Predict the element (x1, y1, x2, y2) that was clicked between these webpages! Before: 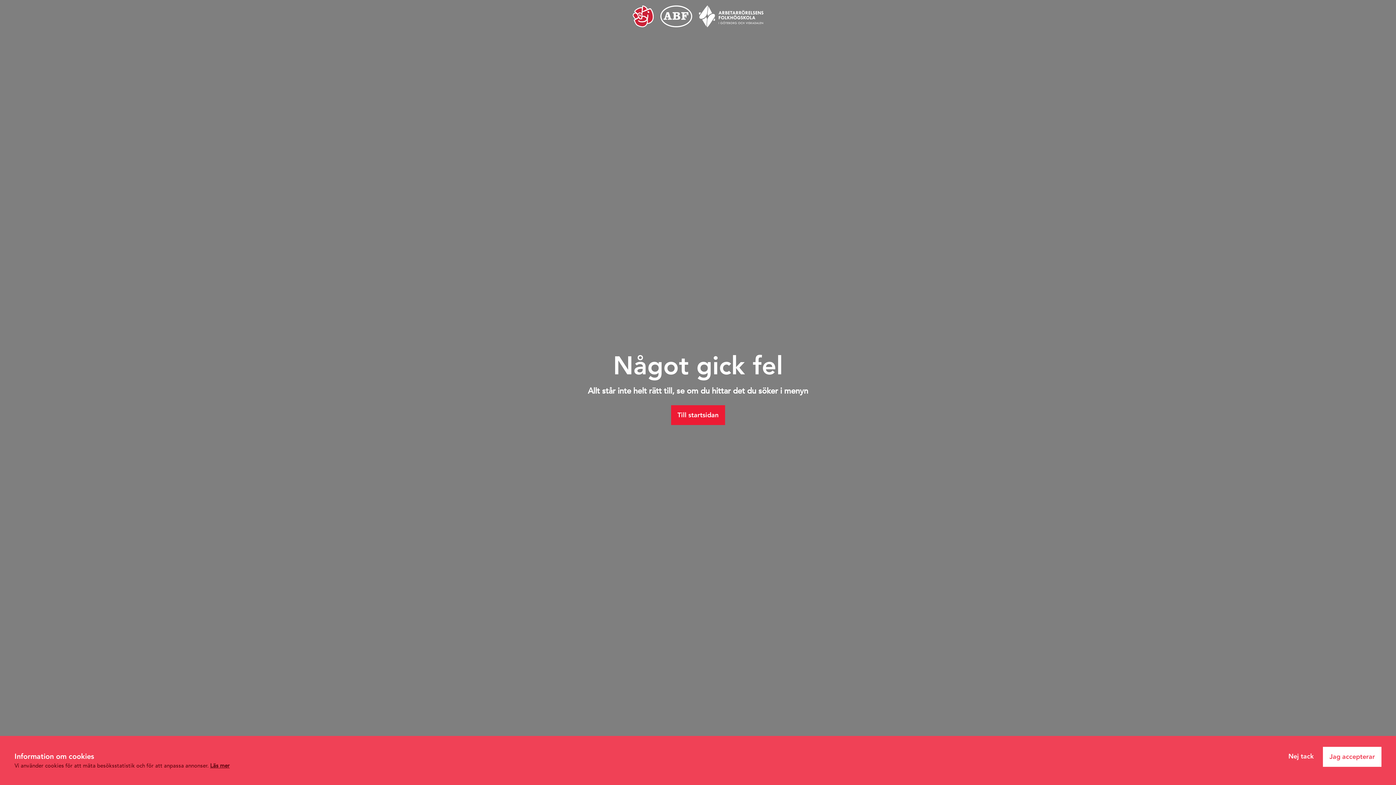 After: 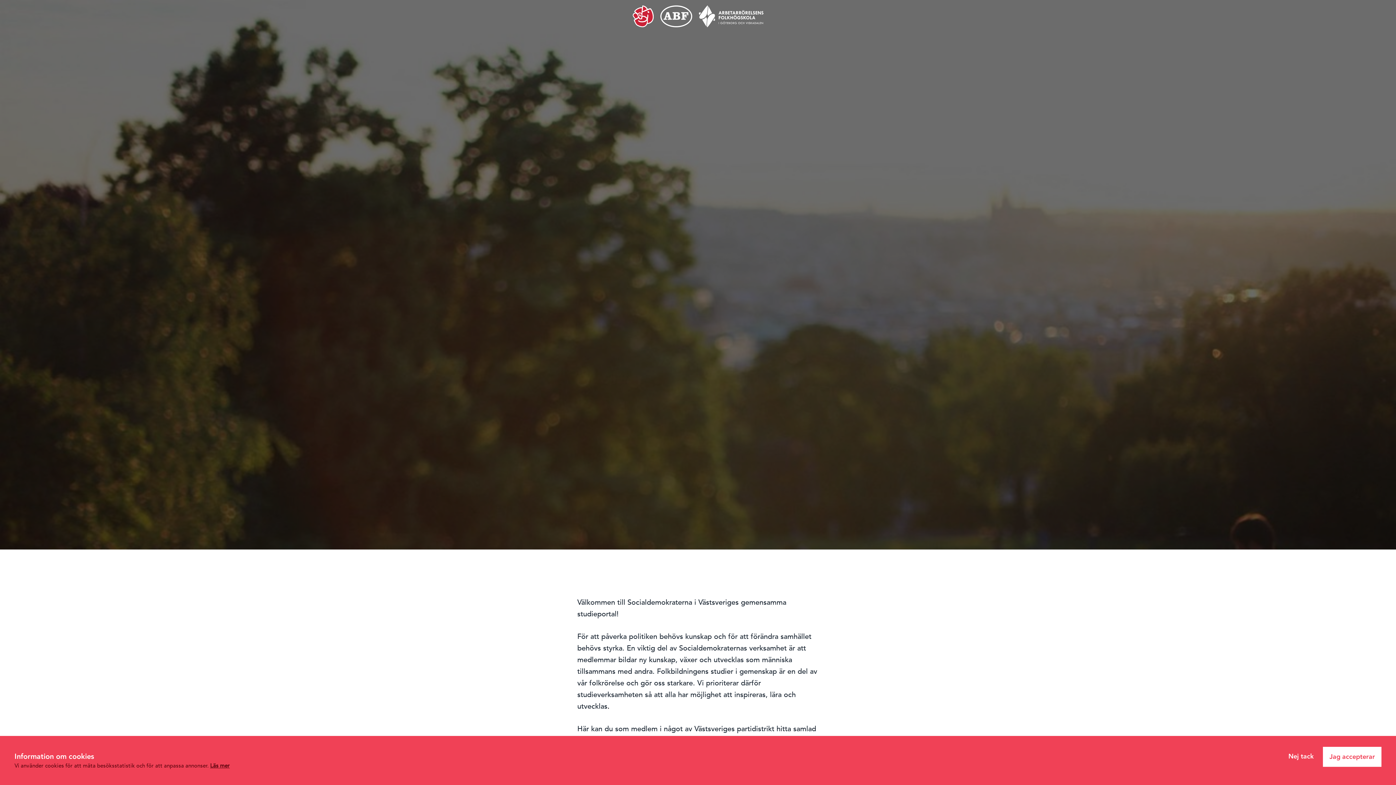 Action: bbox: (621, 0, 774, 32)